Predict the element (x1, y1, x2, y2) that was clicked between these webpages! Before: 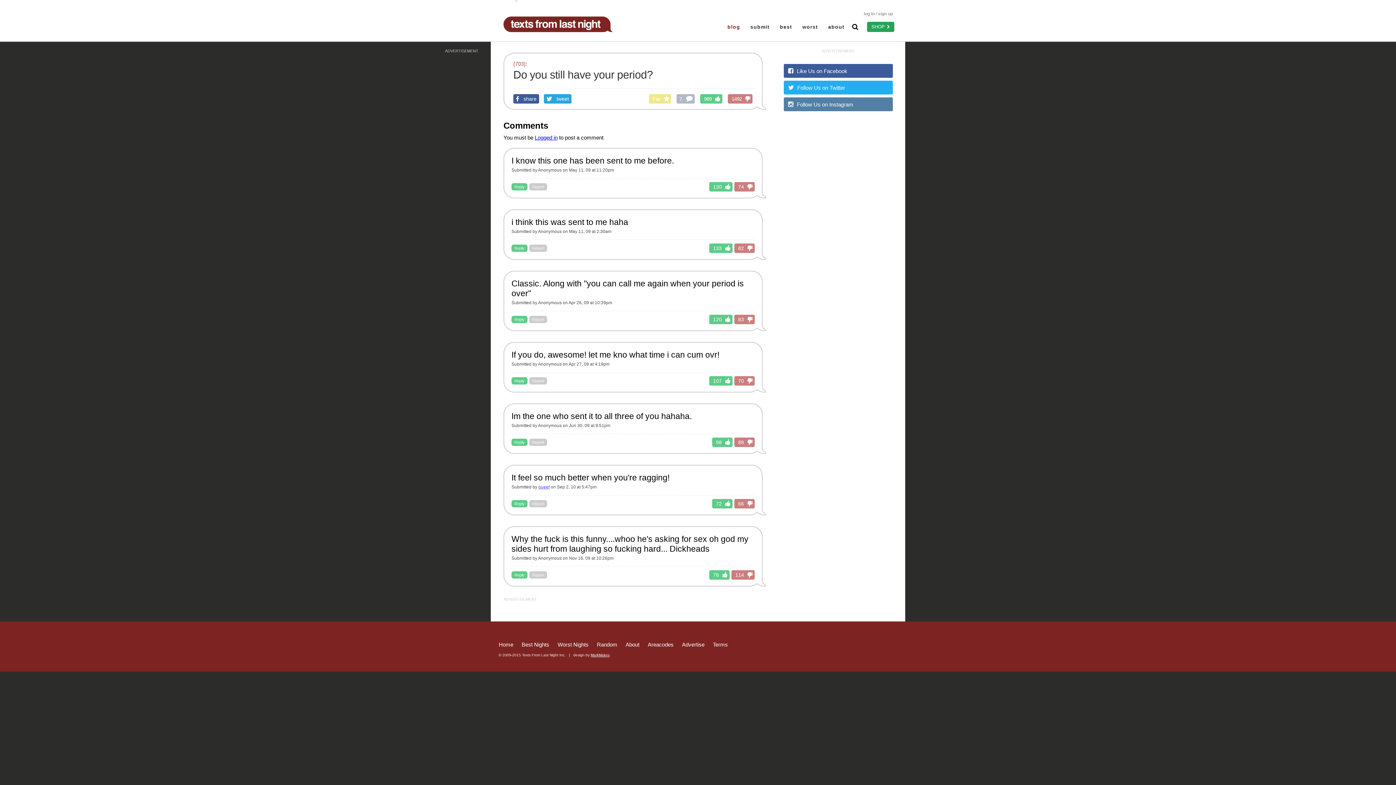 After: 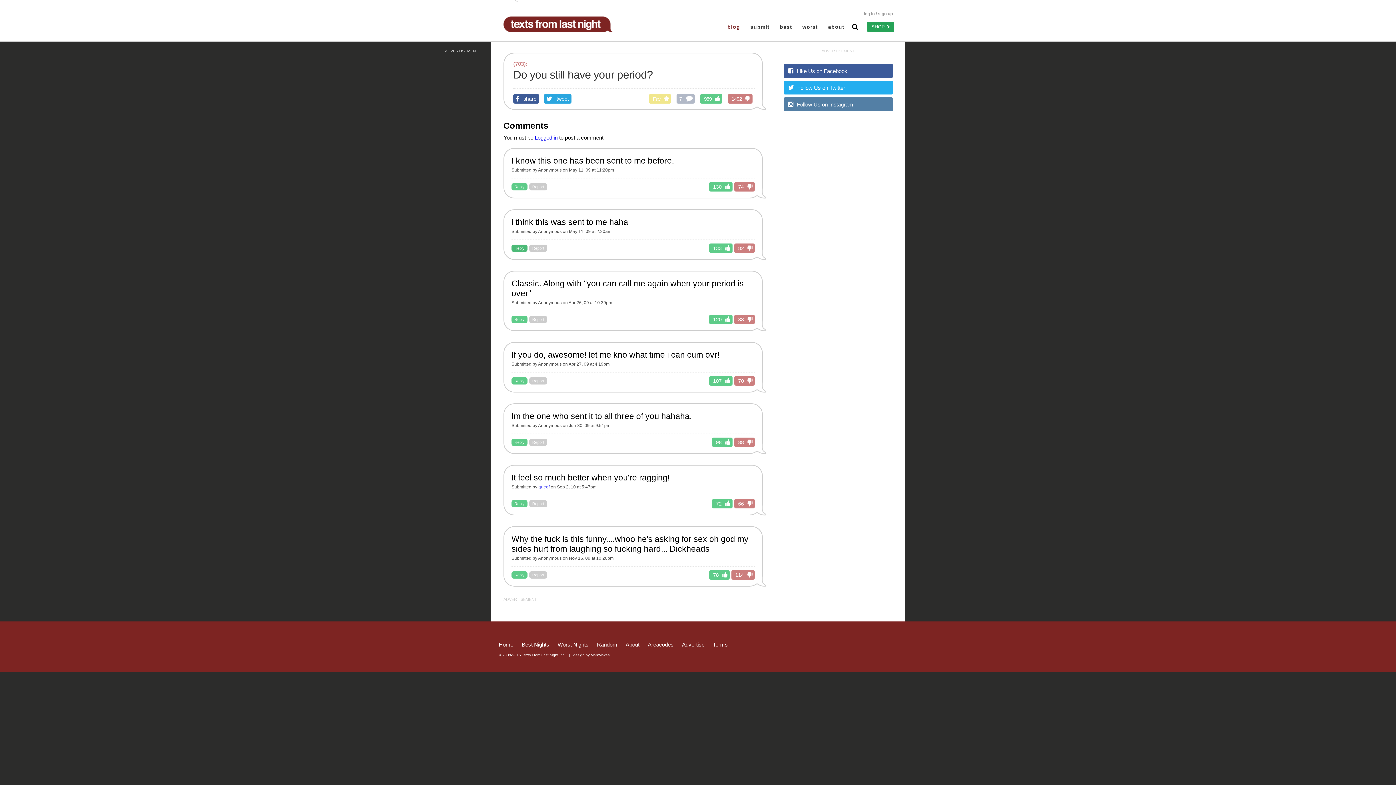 Action: bbox: (511, 244, 527, 252) label: Reply